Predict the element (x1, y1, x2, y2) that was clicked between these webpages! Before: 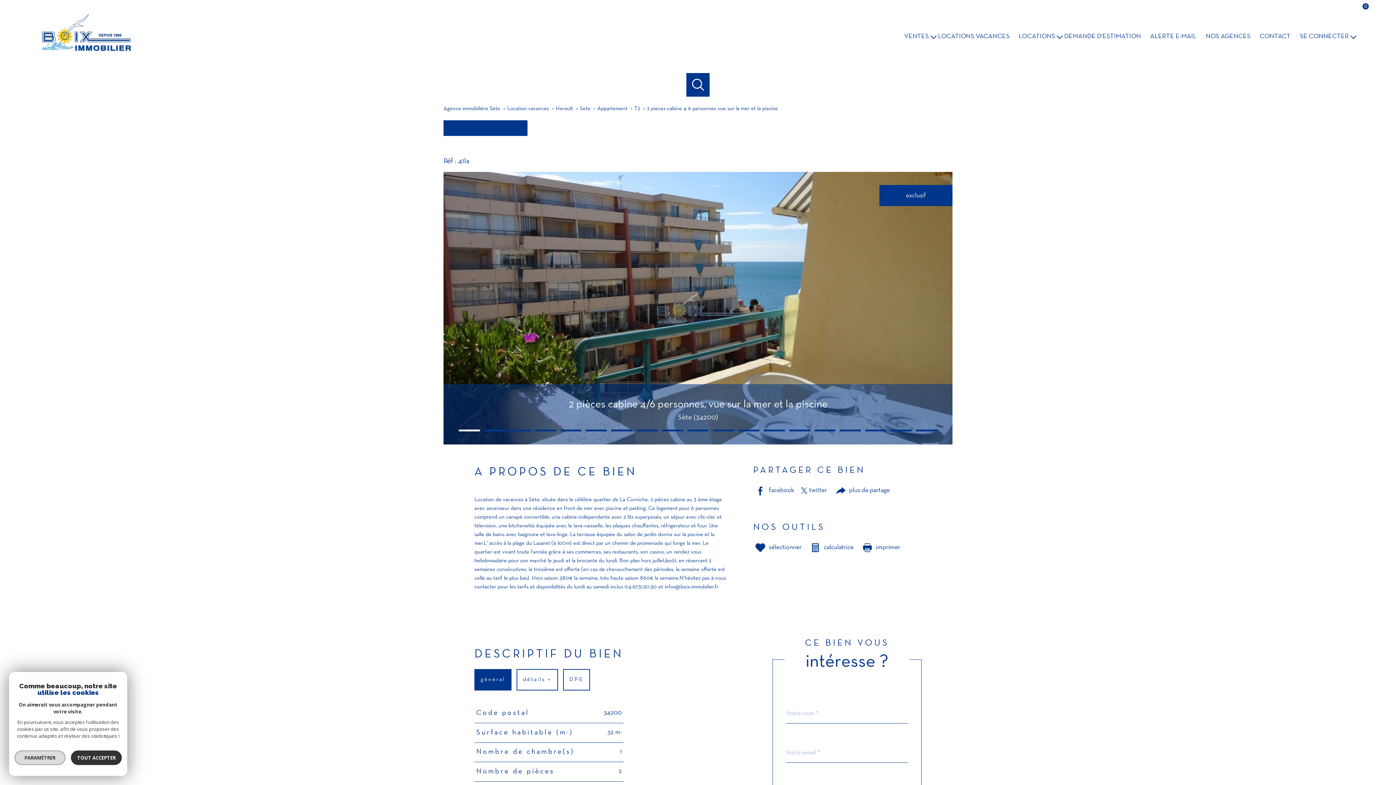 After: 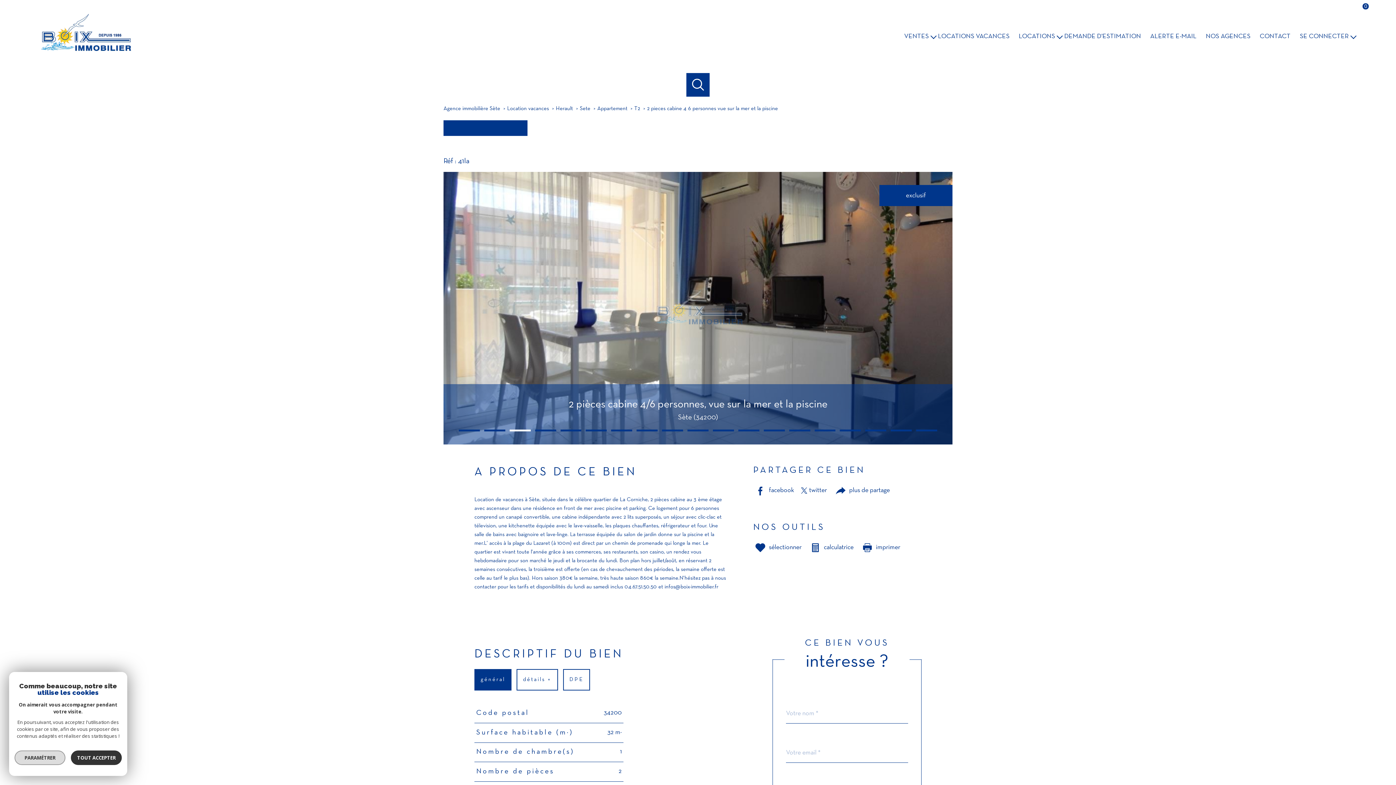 Action: label: Go to slide 3 bbox: (509, 429, 530, 431)